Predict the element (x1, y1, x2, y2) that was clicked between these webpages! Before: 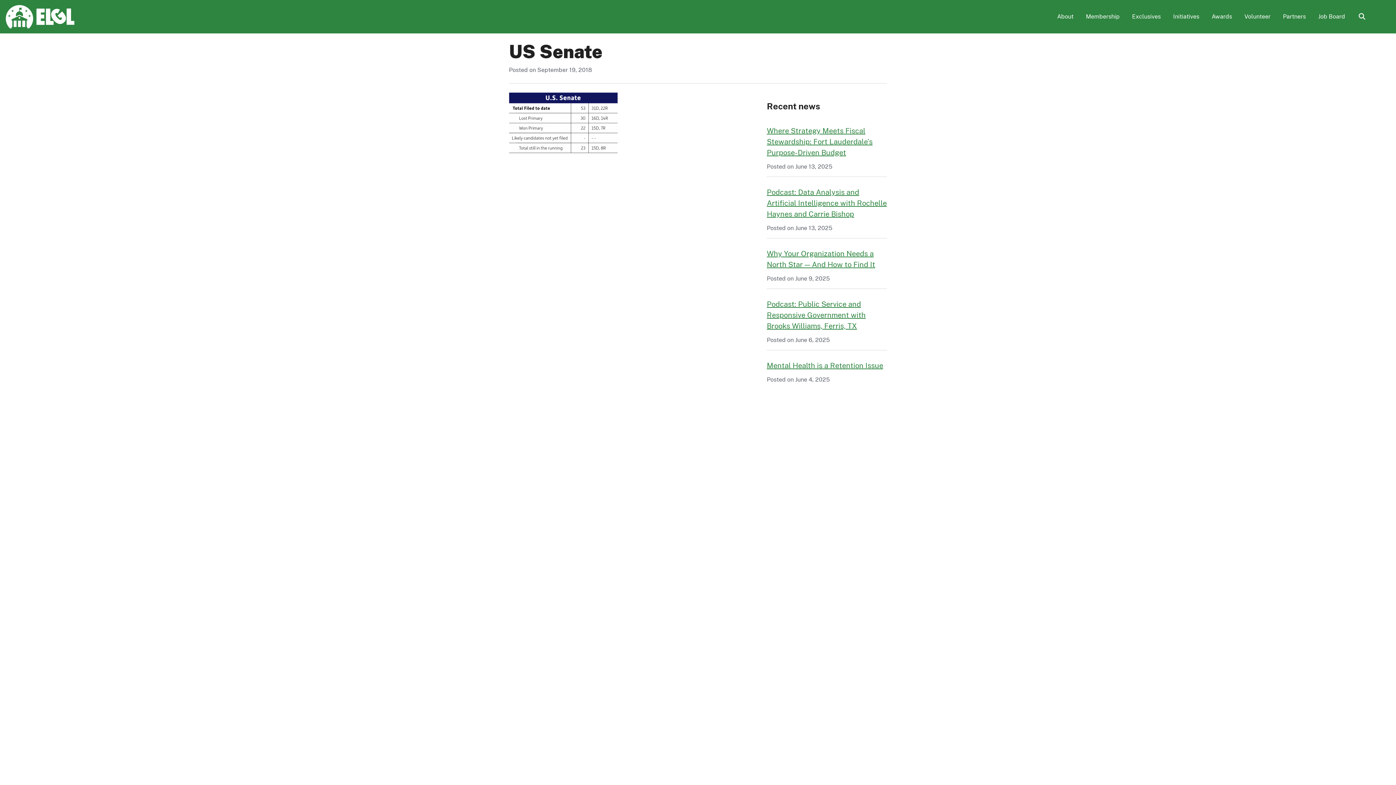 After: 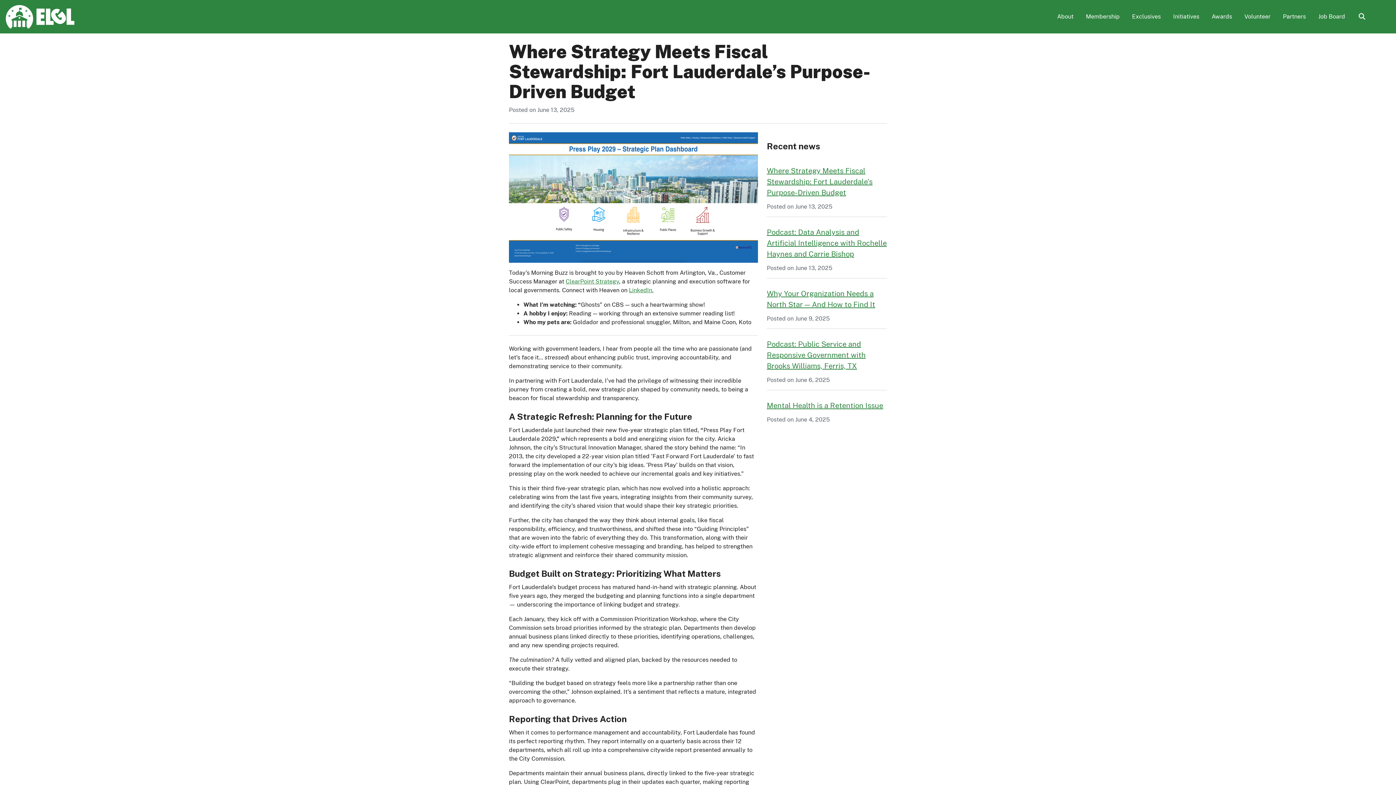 Action: bbox: (767, 126, 872, 157) label: Where Strategy Meets Fiscal Stewardship: Fort Lauderdale’s Purpose-Driven Budget